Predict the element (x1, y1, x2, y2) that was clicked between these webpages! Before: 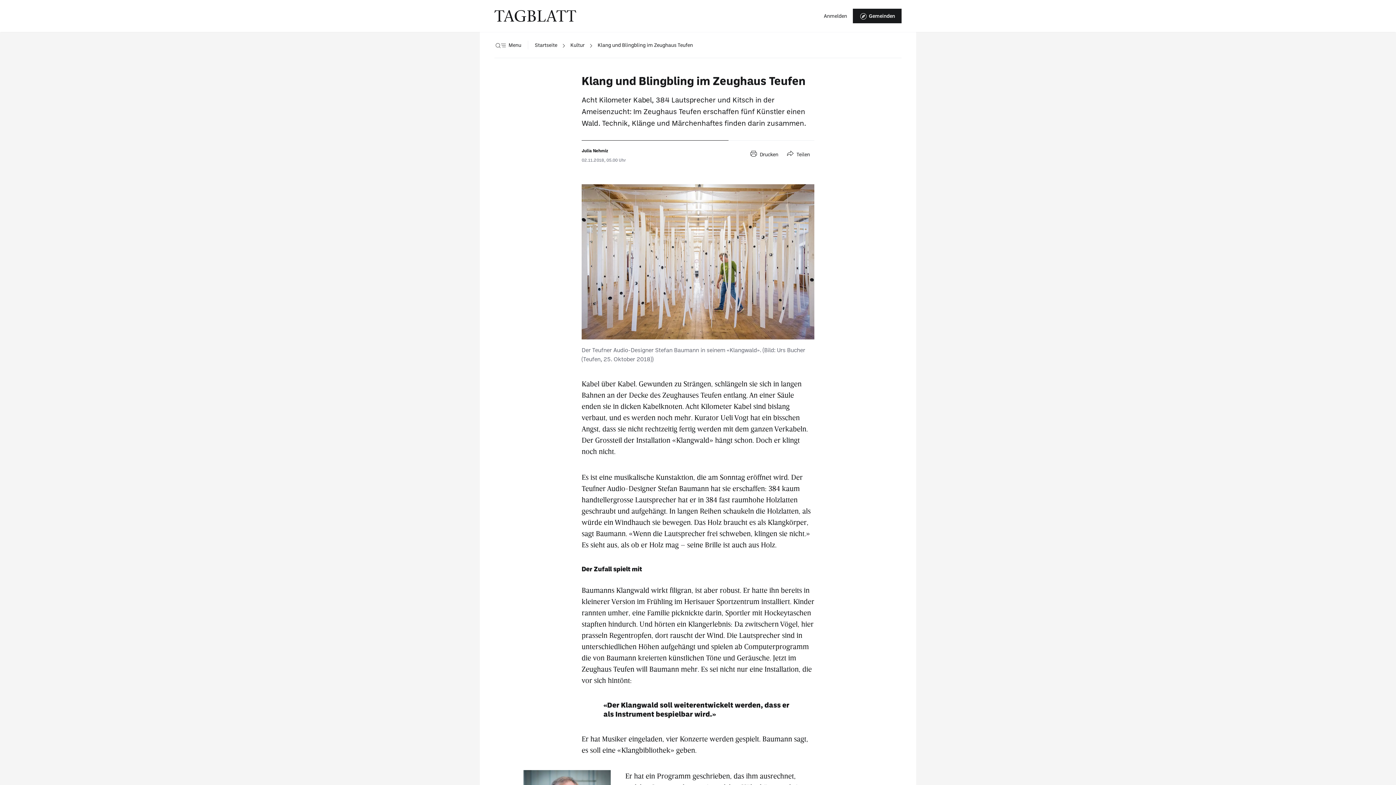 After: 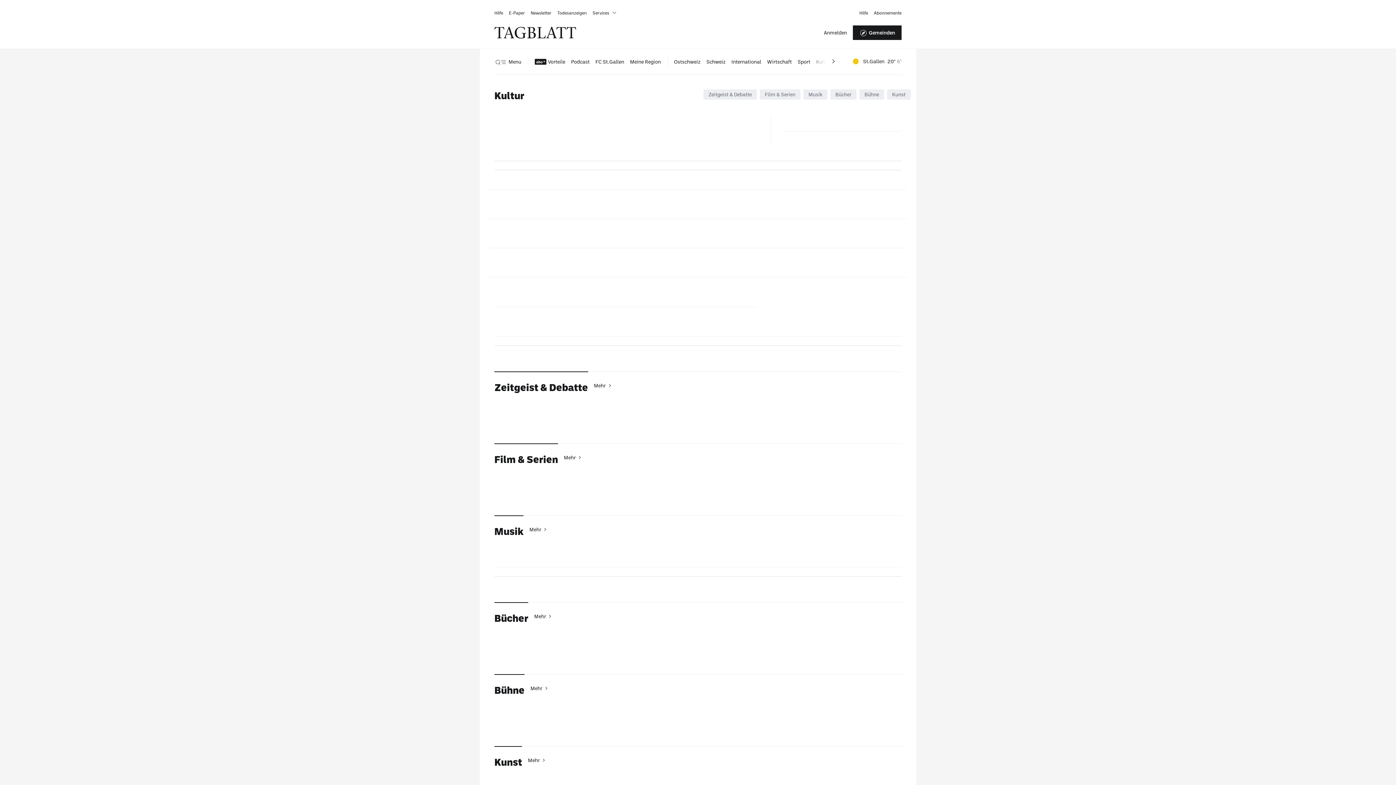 Action: label: Kultur bbox: (570, 32, 584, 58)